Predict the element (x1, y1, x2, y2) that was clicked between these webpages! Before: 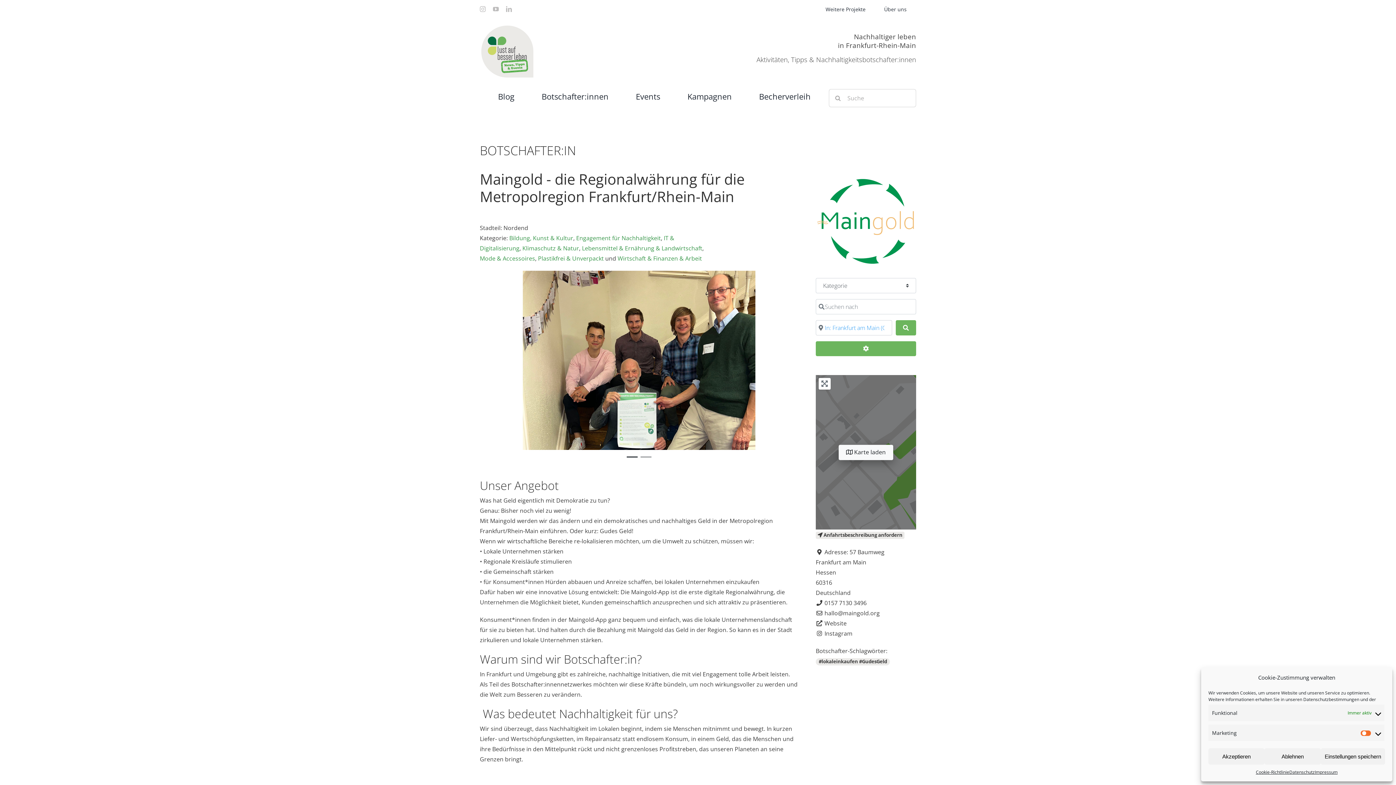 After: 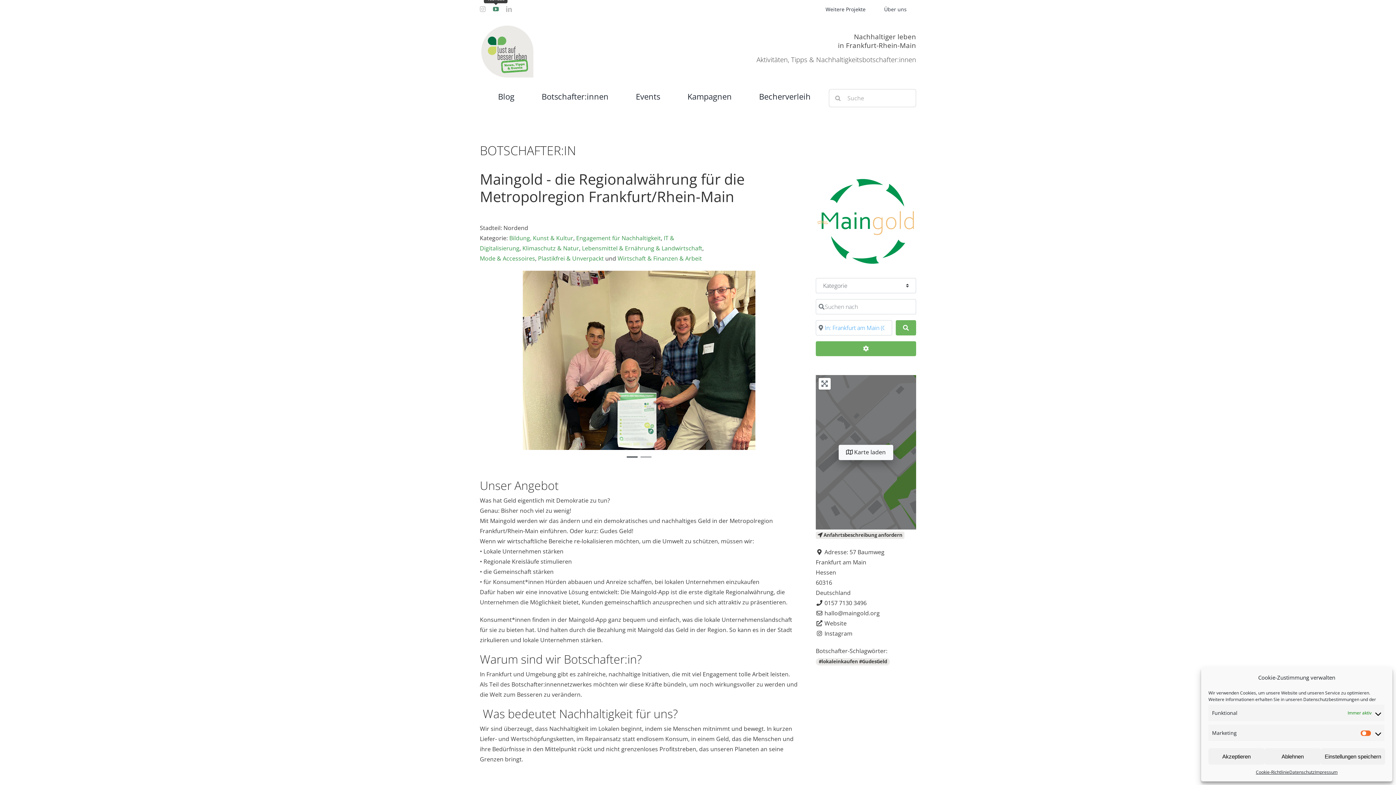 Action: bbox: (493, 6, 498, 12) label: youtube